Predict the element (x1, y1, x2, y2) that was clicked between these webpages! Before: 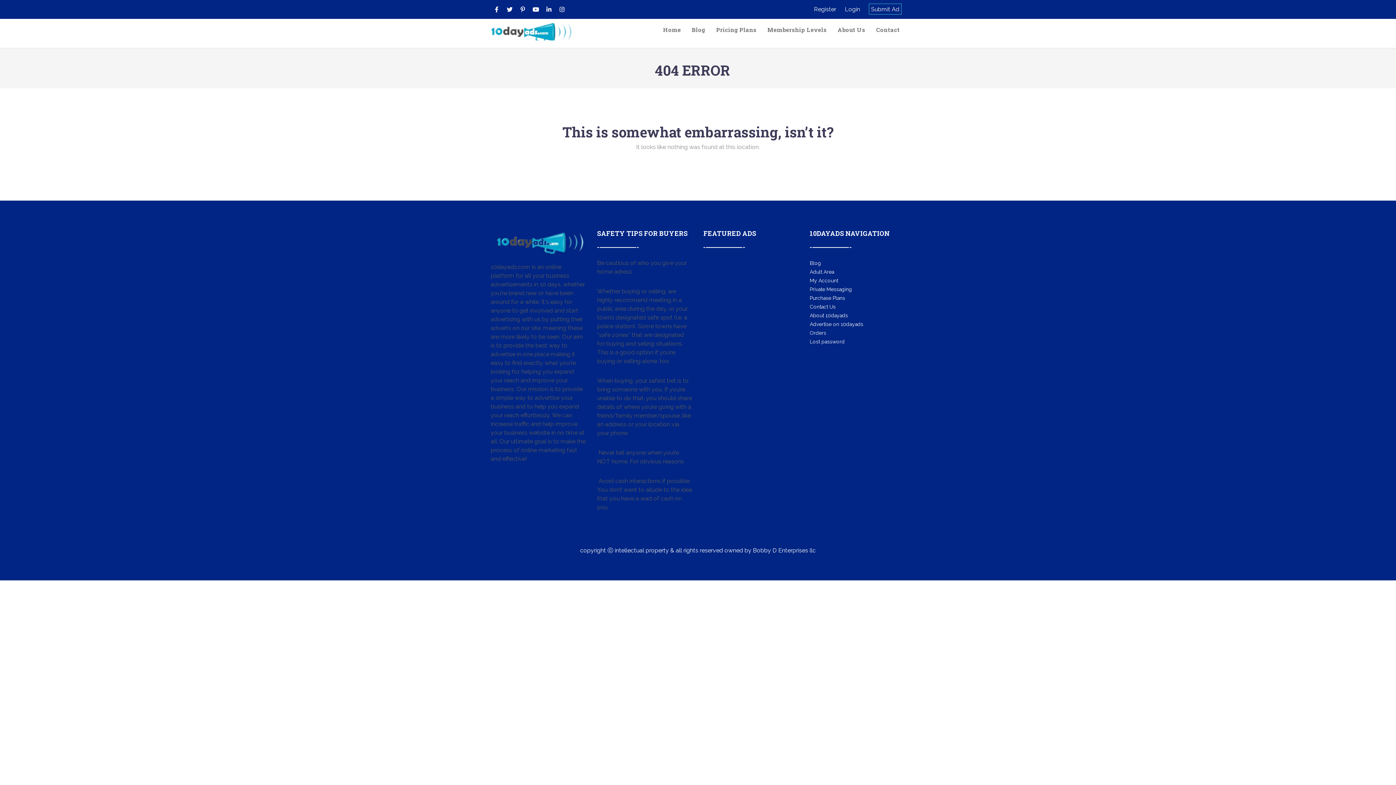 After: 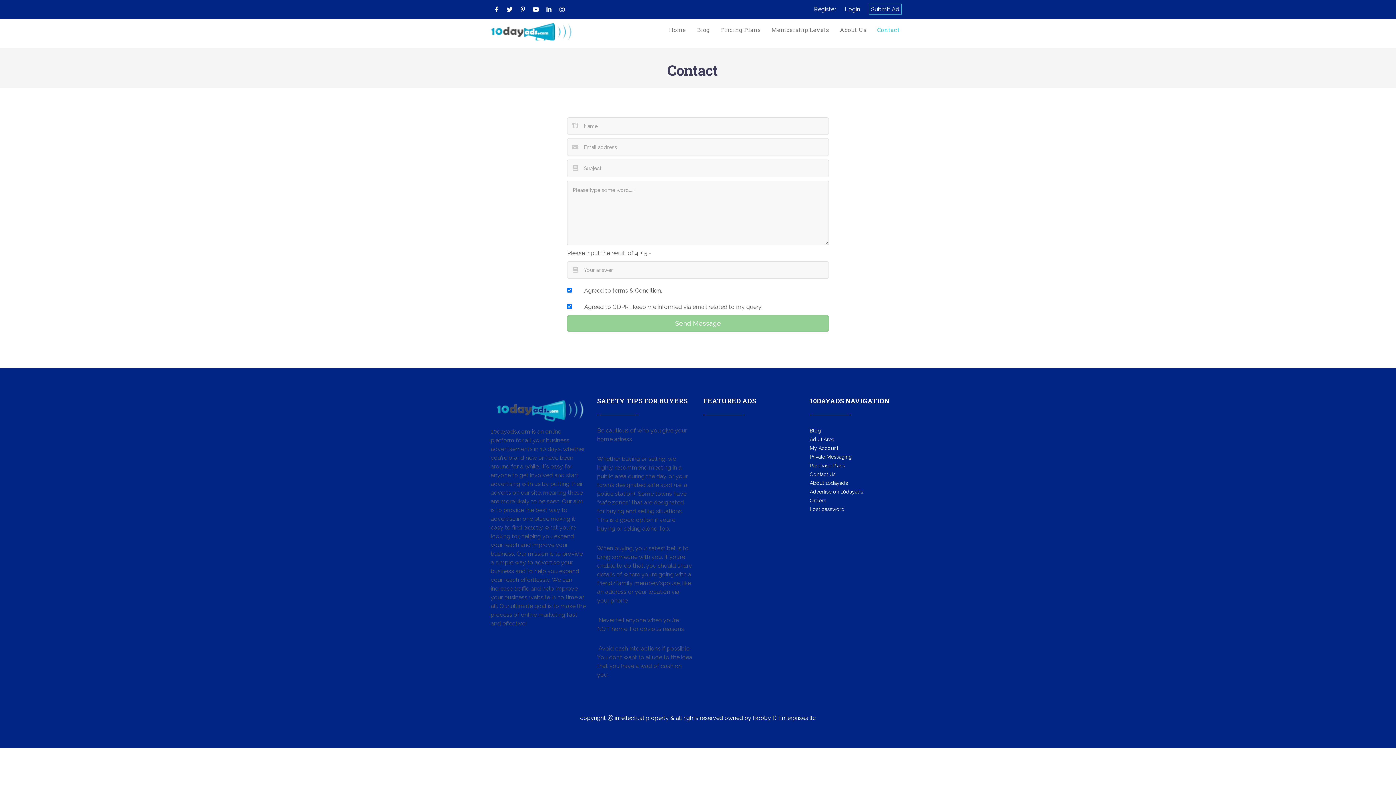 Action: bbox: (810, 304, 835, 309) label: Contact Us